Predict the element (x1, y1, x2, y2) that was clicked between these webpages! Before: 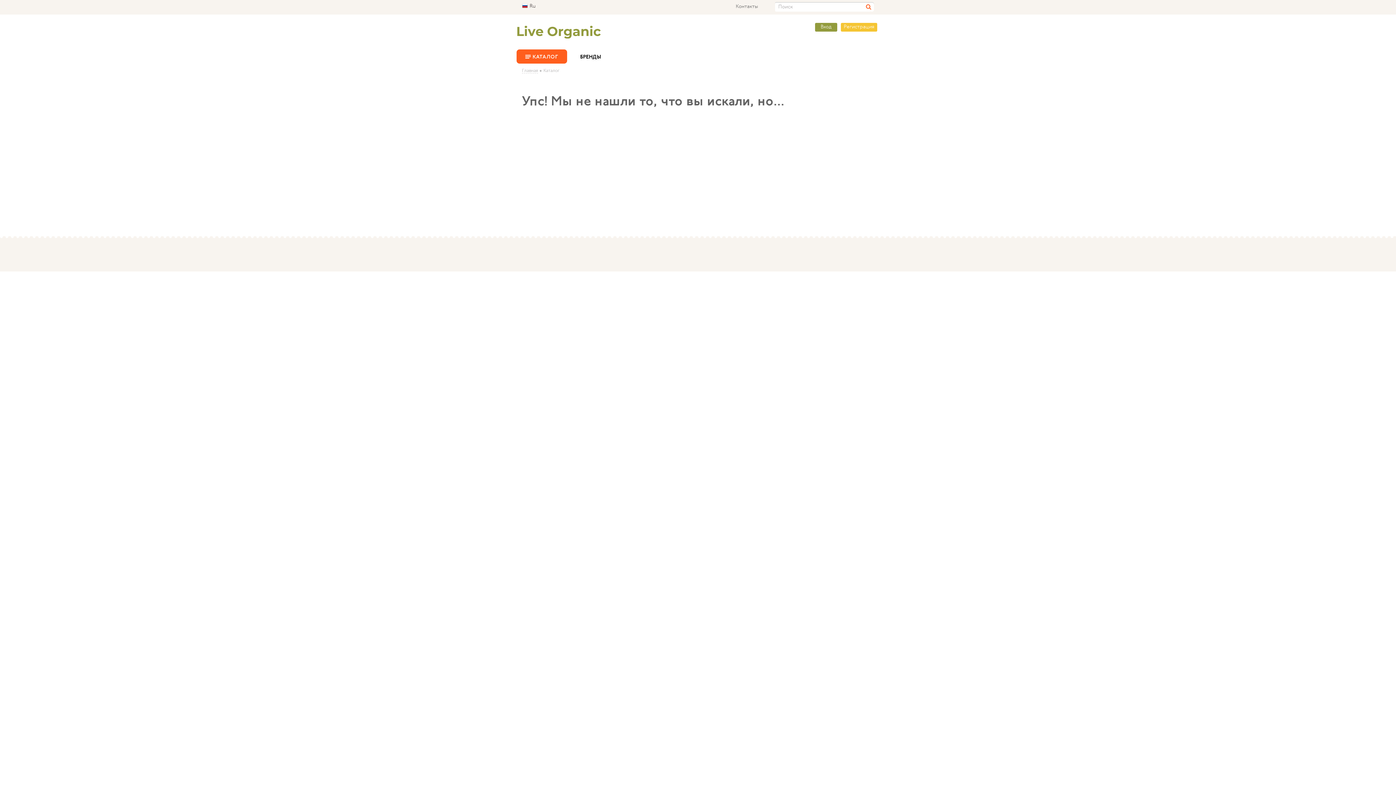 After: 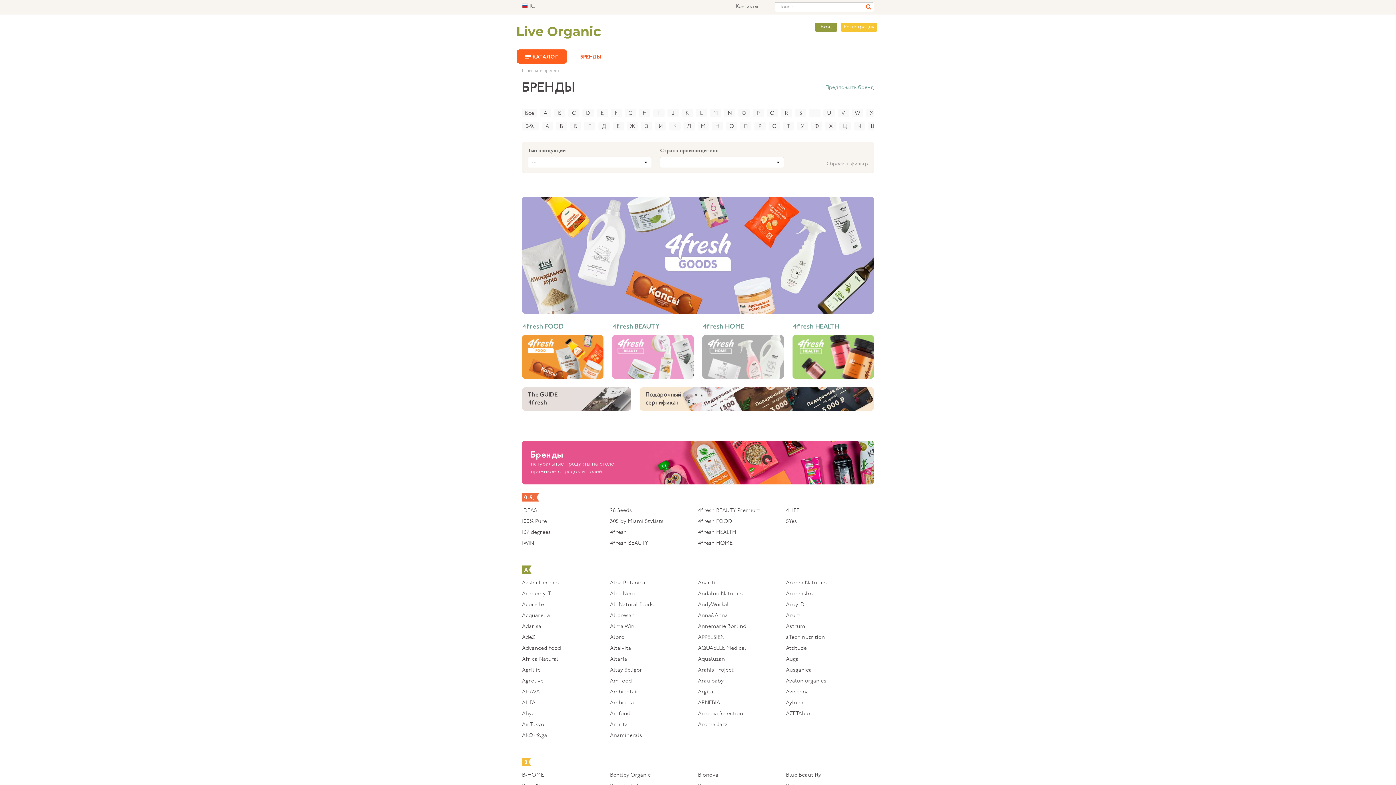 Action: bbox: (580, 49, 601, 63) label: БРЕНДЫ